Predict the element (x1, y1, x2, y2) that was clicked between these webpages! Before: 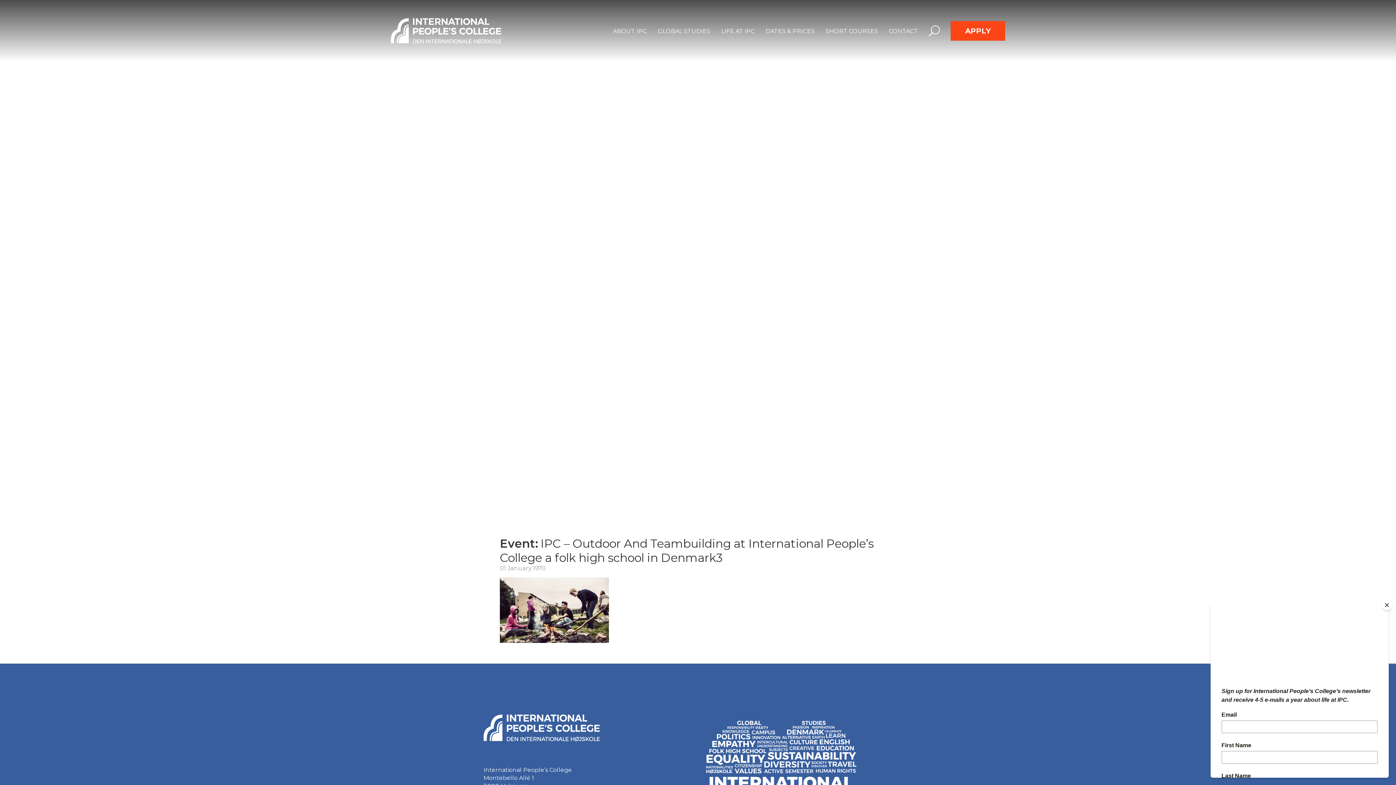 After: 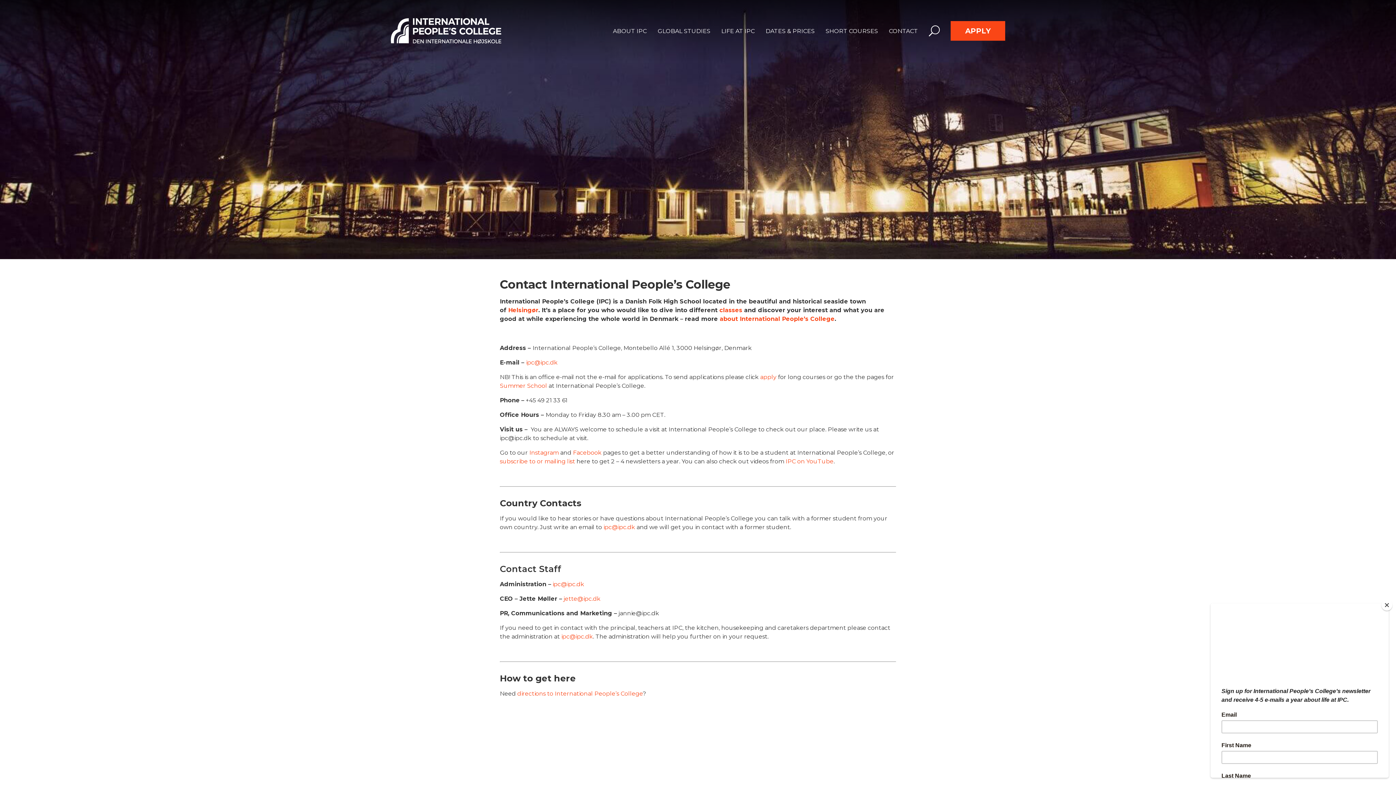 Action: label: CONTACT bbox: (889, 27, 918, 34)